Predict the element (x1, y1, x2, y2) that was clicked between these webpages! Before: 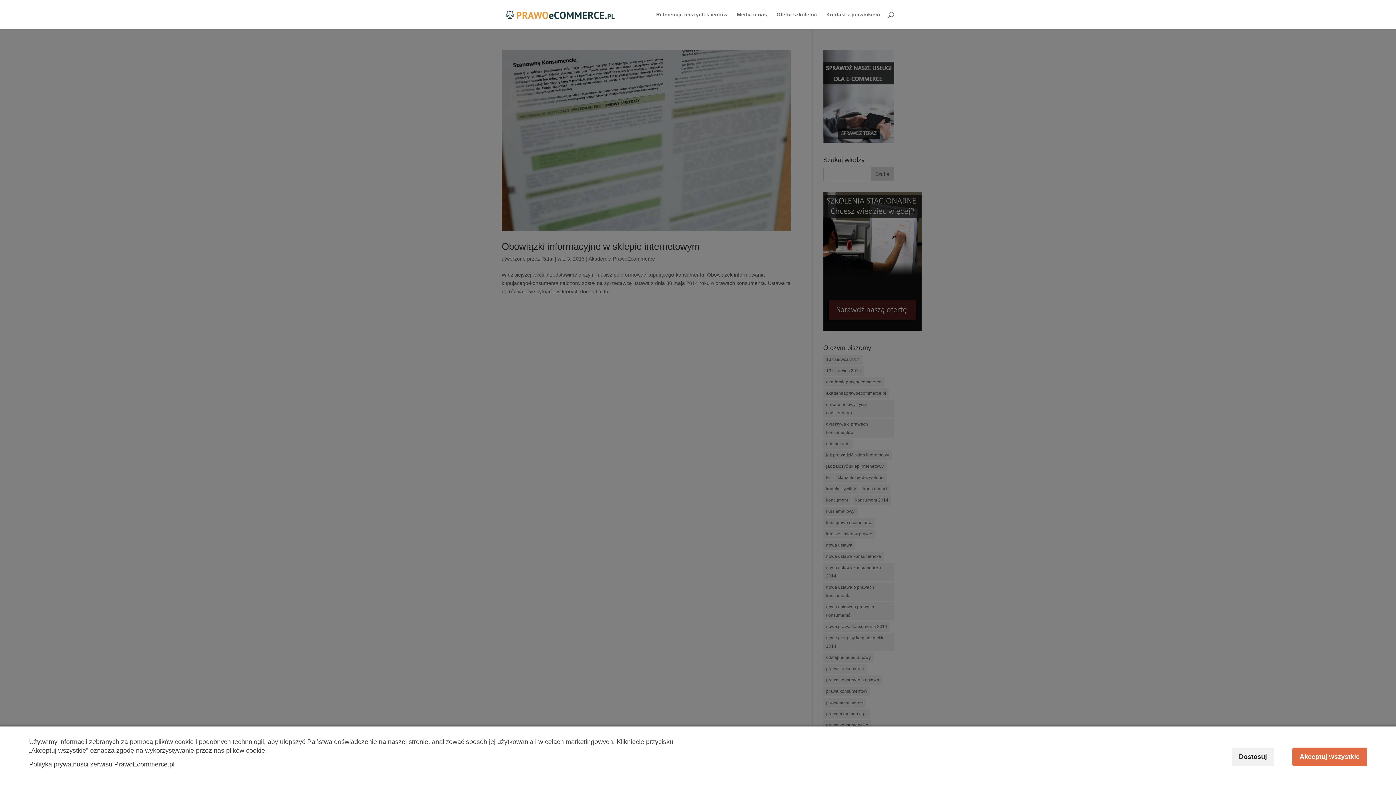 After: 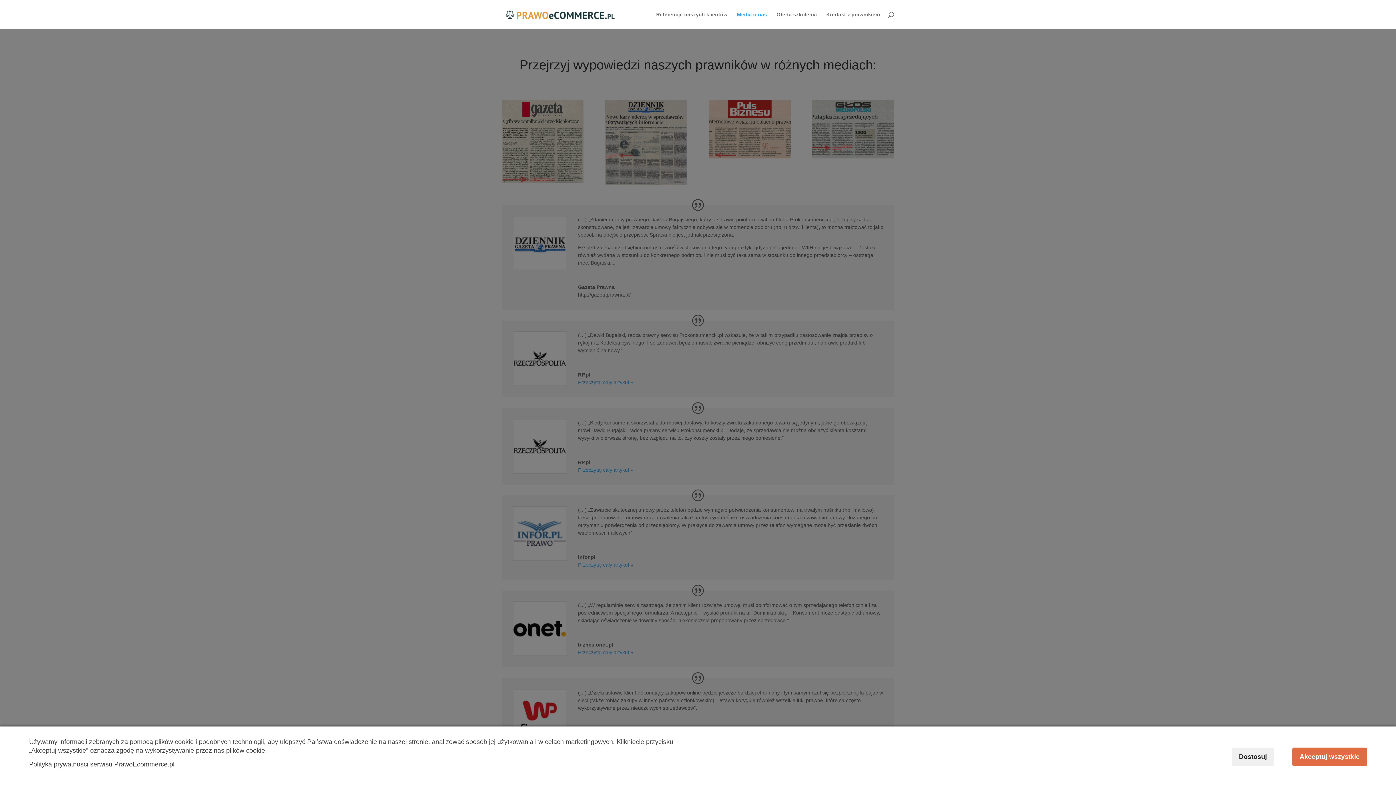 Action: label: Media o nas bbox: (737, 12, 767, 29)